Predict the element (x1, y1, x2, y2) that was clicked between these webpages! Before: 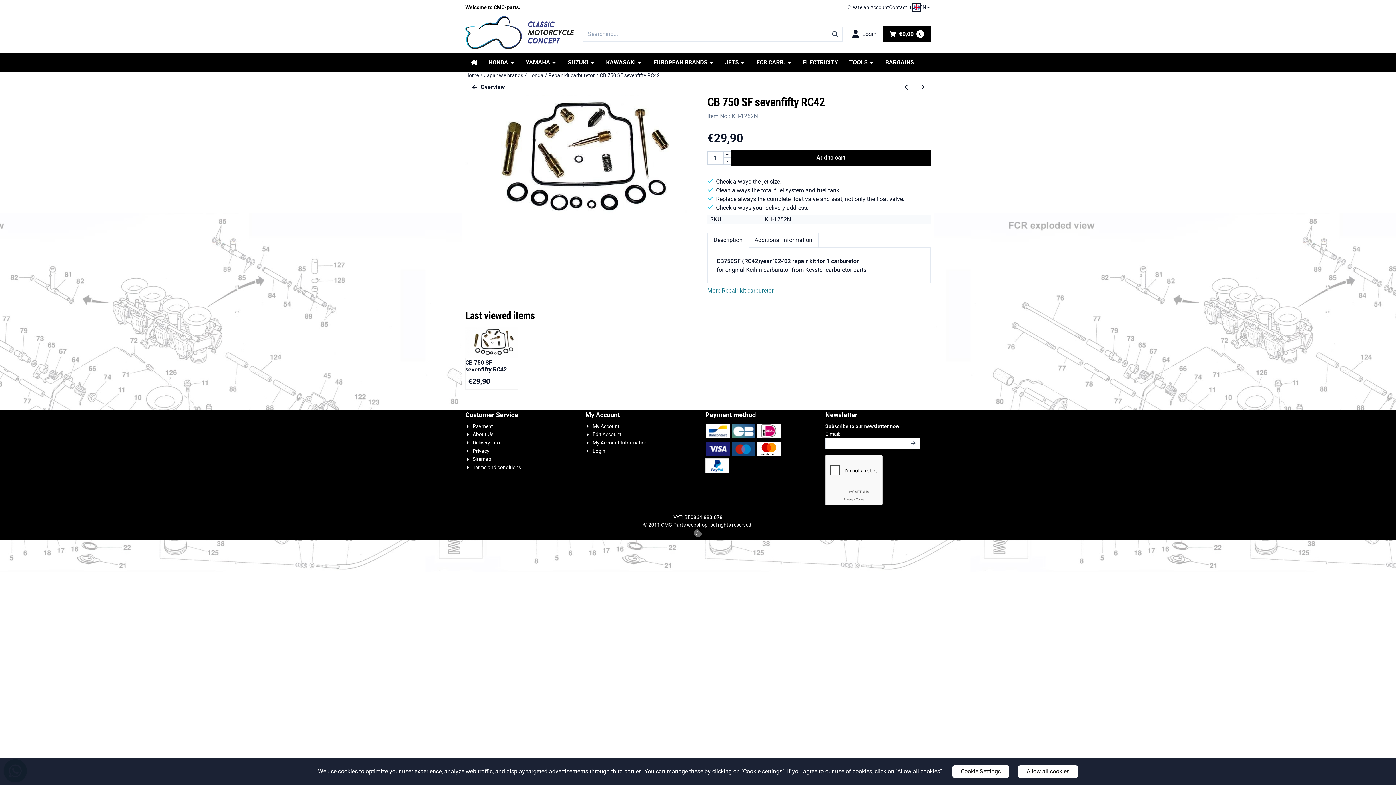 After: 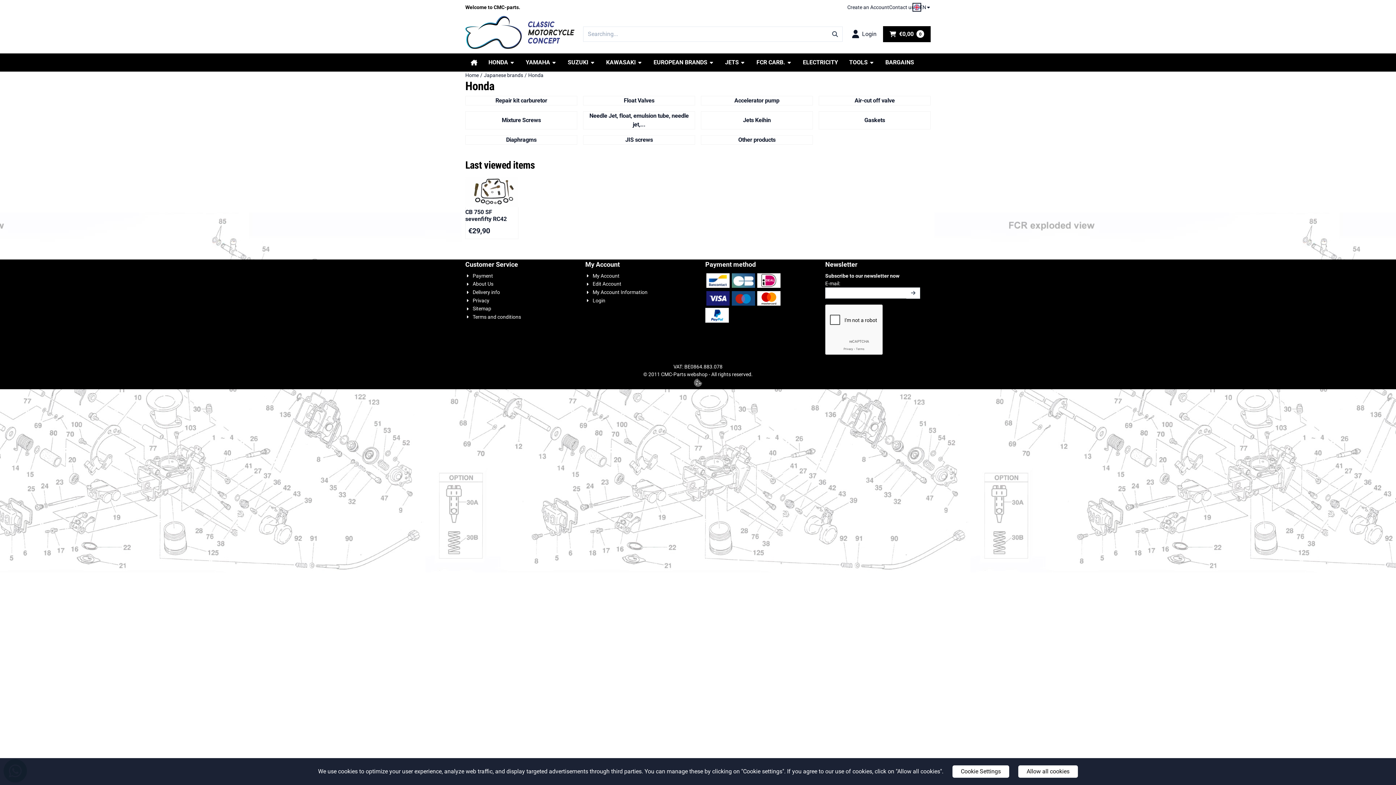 Action: bbox: (483, 53, 520, 71) label: HONDA